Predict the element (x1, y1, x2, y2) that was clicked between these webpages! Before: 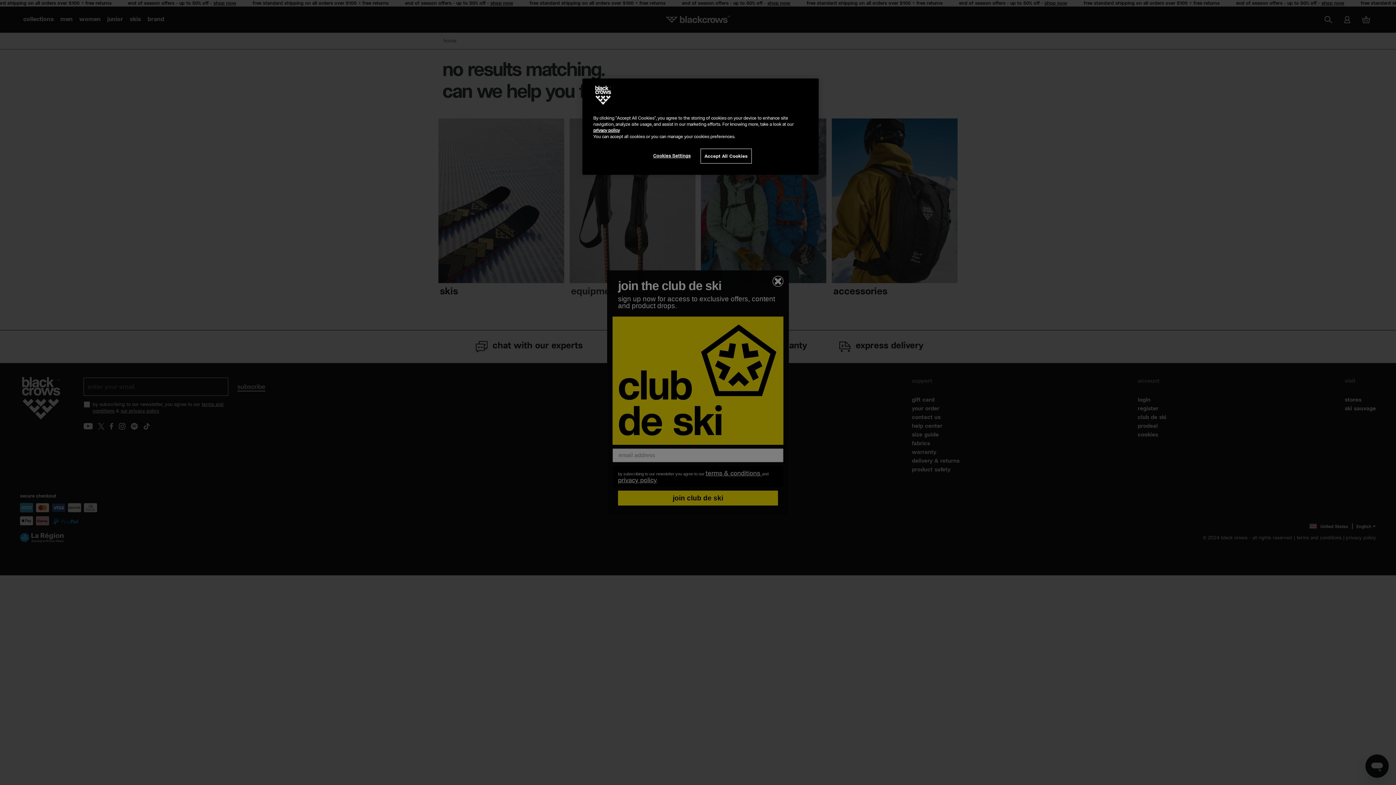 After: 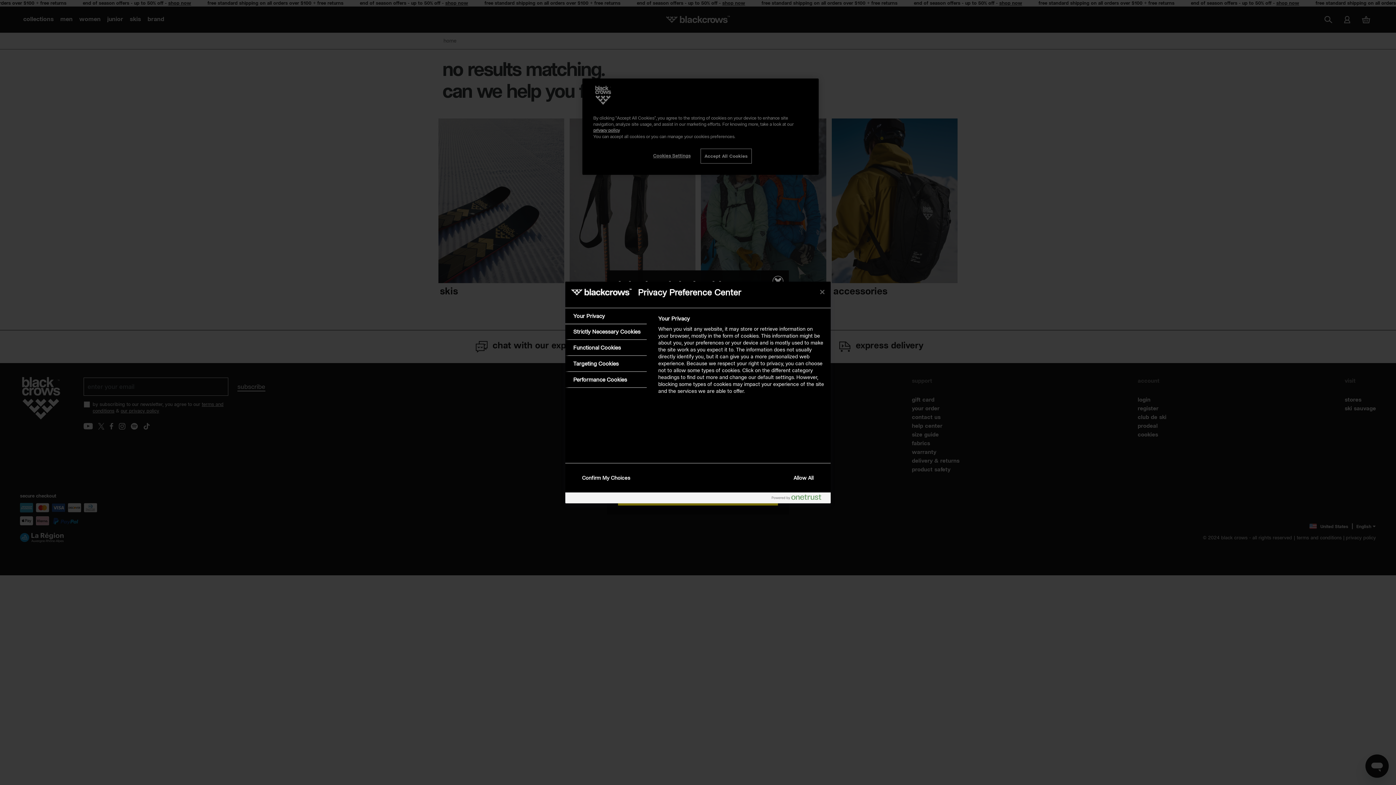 Action: label: Cookies Settings bbox: (647, 148, 696, 162)